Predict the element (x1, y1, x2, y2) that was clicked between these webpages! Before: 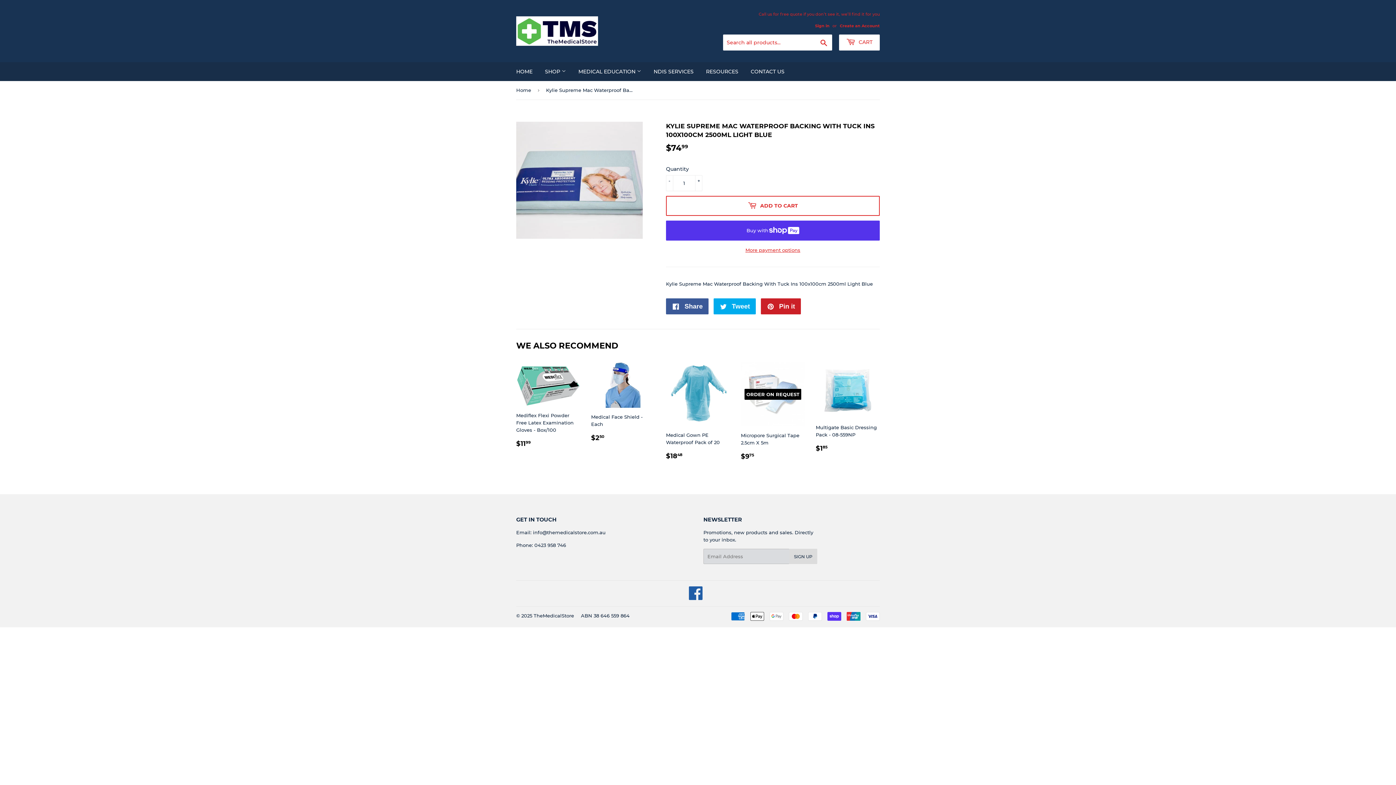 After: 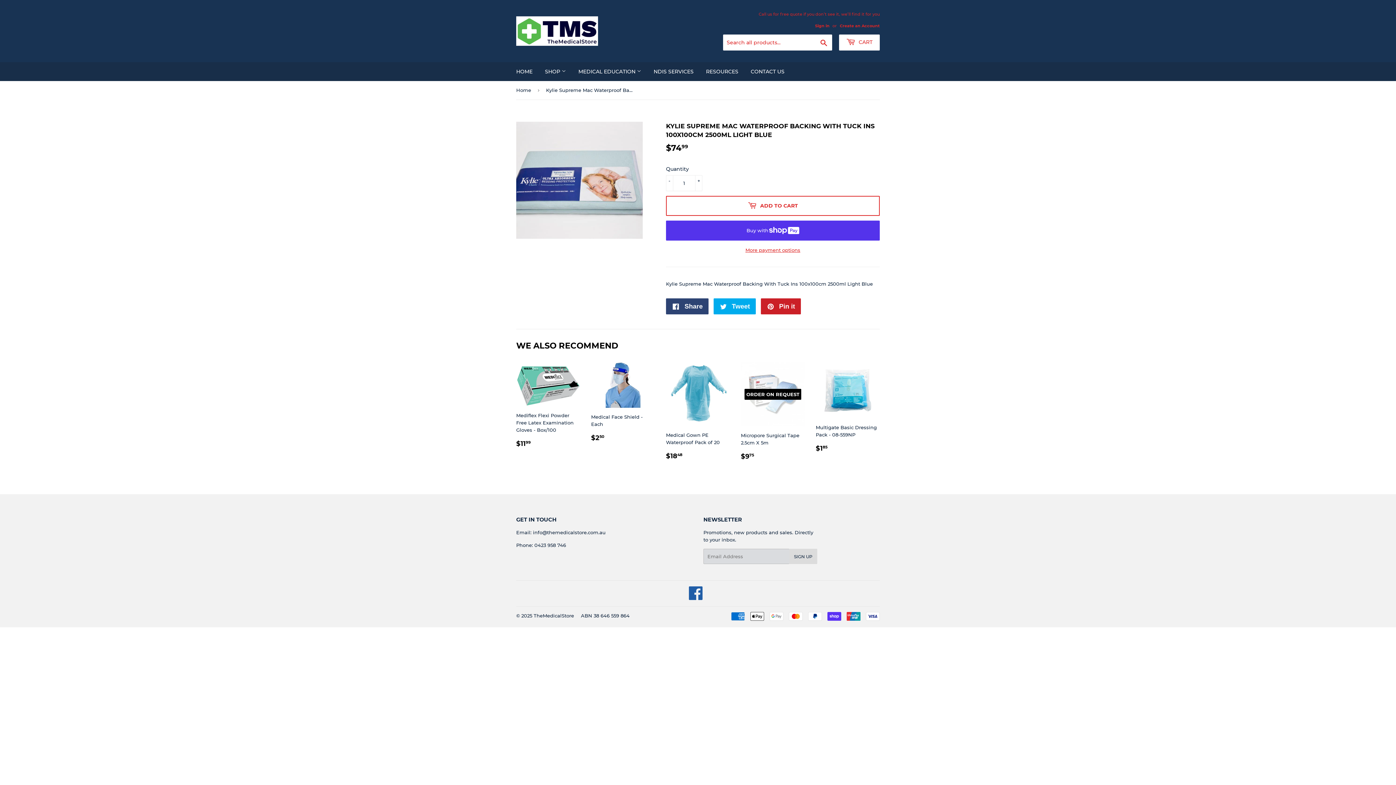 Action: label:  Share
Share on Facebook bbox: (666, 298, 708, 314)